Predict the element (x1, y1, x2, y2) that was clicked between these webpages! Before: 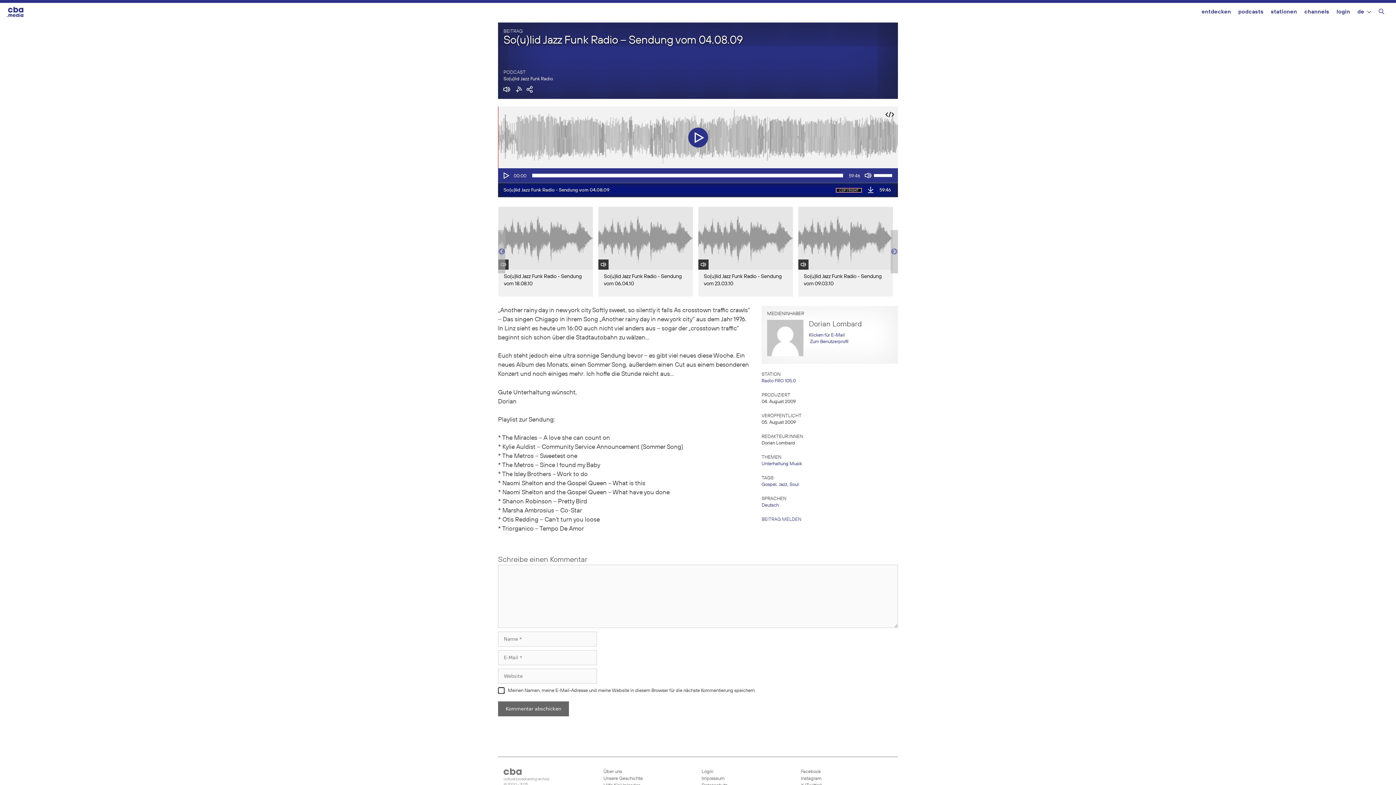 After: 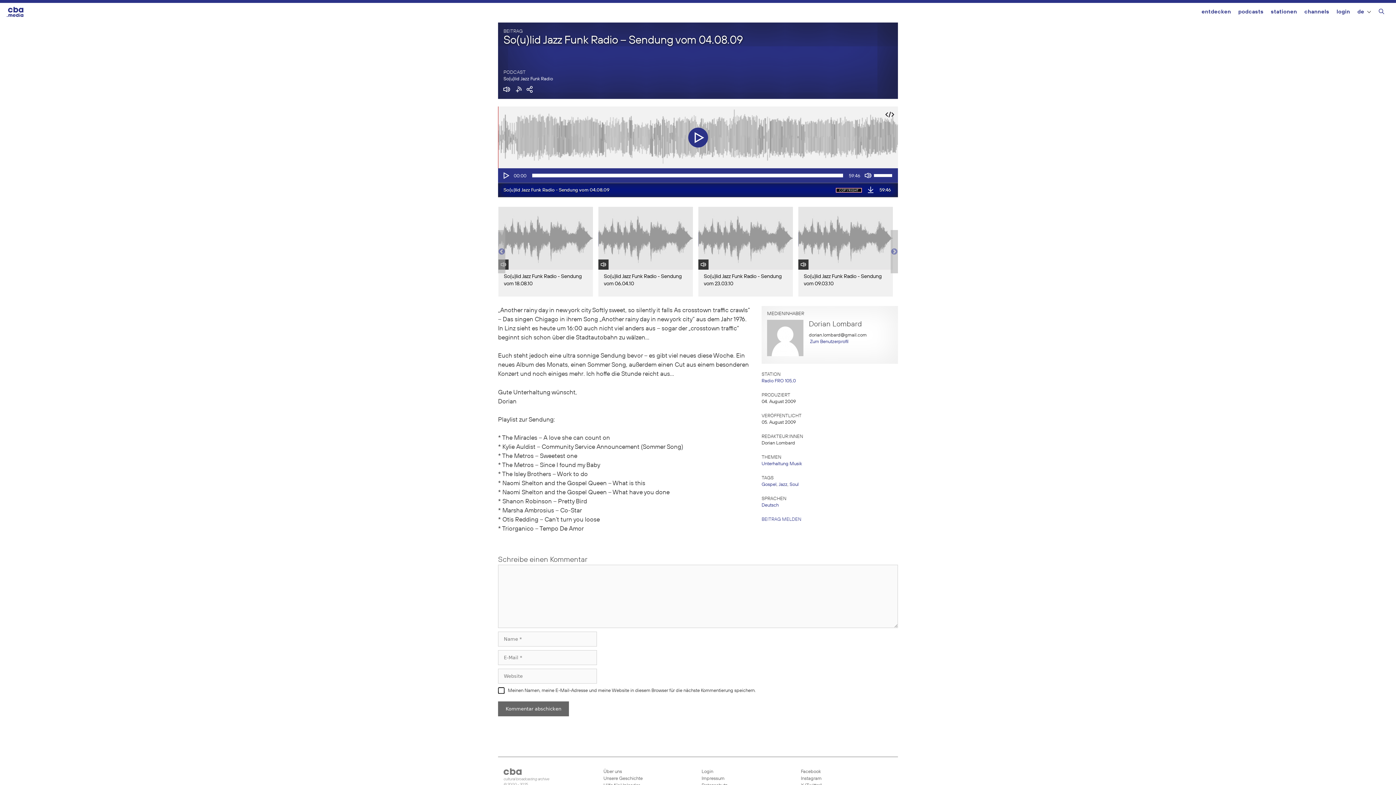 Action: bbox: (809, 333, 845, 337) label: Klicken für E-Mail